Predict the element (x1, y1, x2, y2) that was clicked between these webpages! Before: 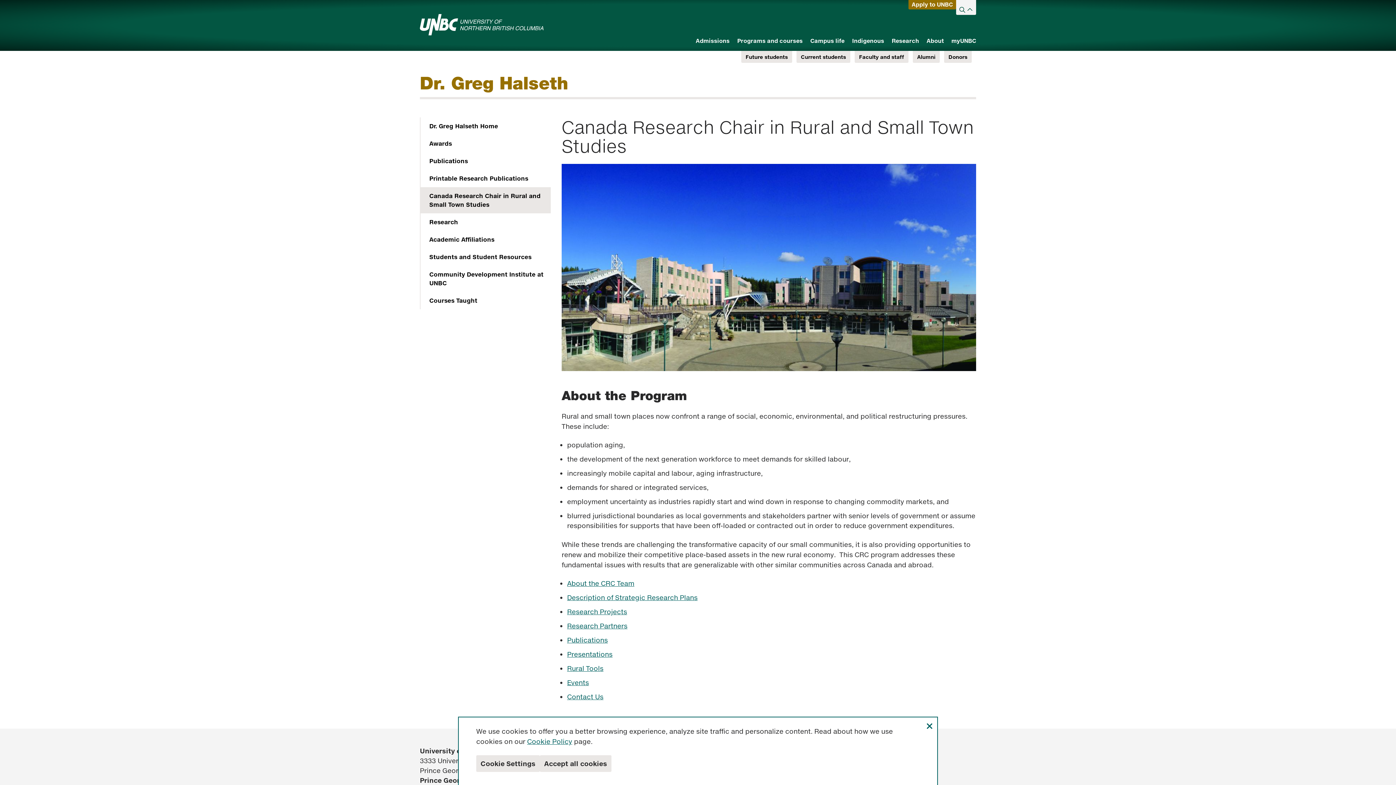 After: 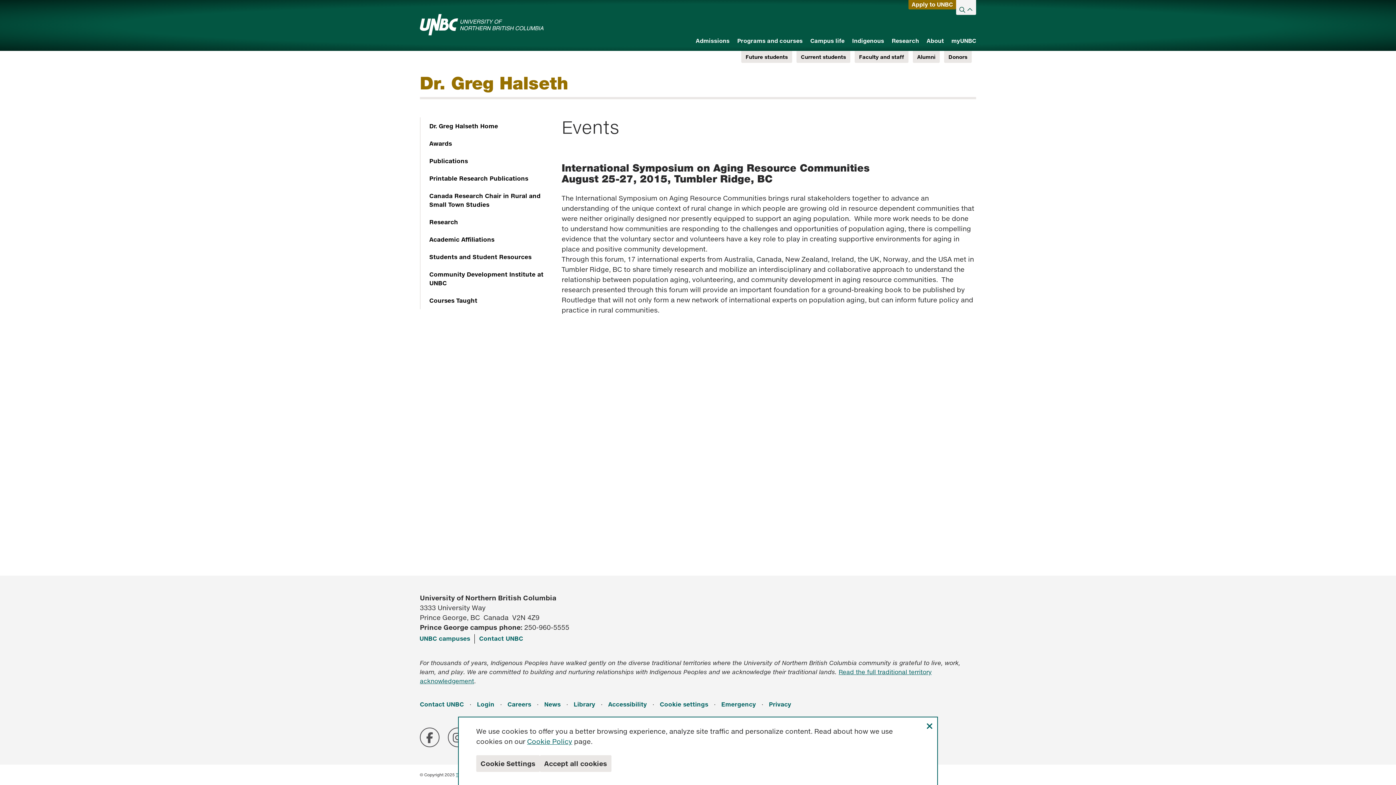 Action: bbox: (567, 678, 589, 686) label: Events